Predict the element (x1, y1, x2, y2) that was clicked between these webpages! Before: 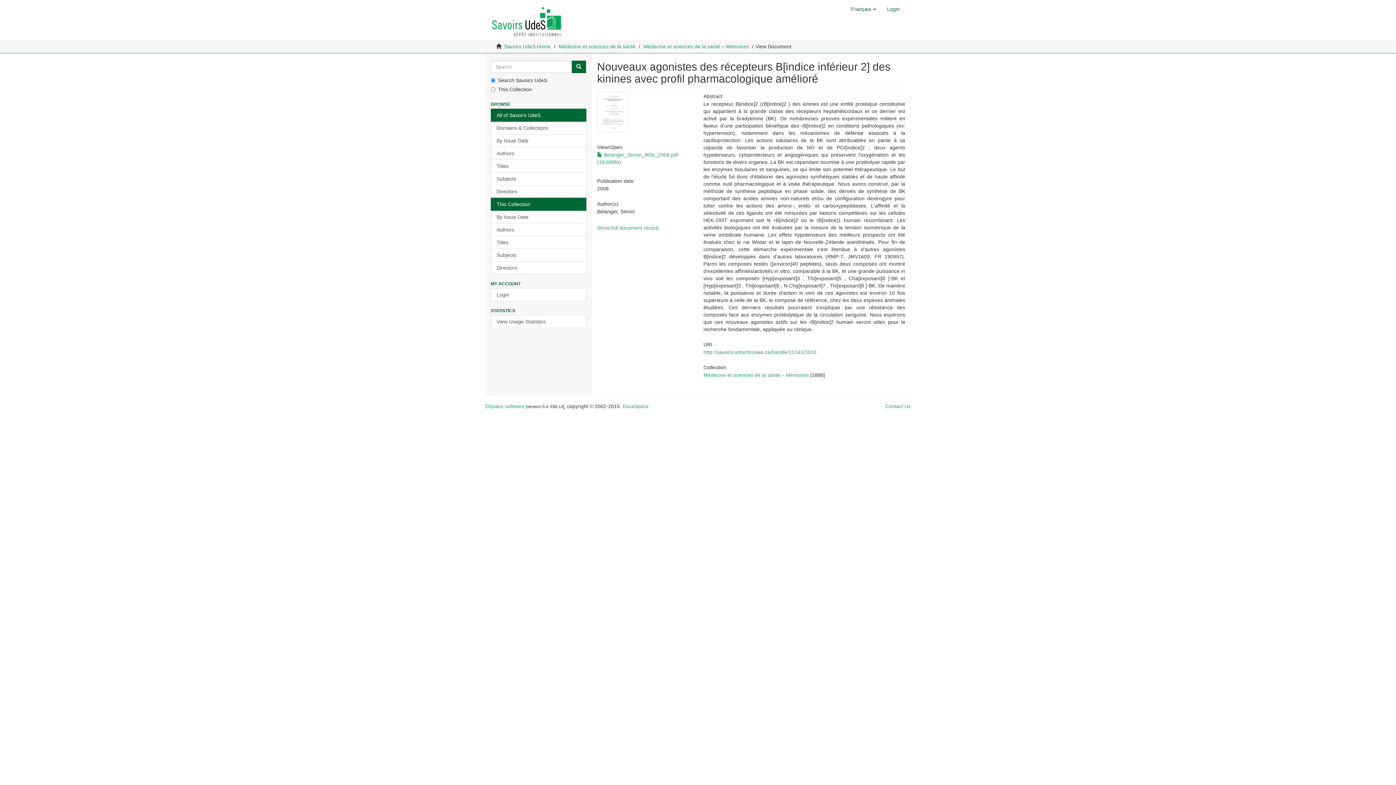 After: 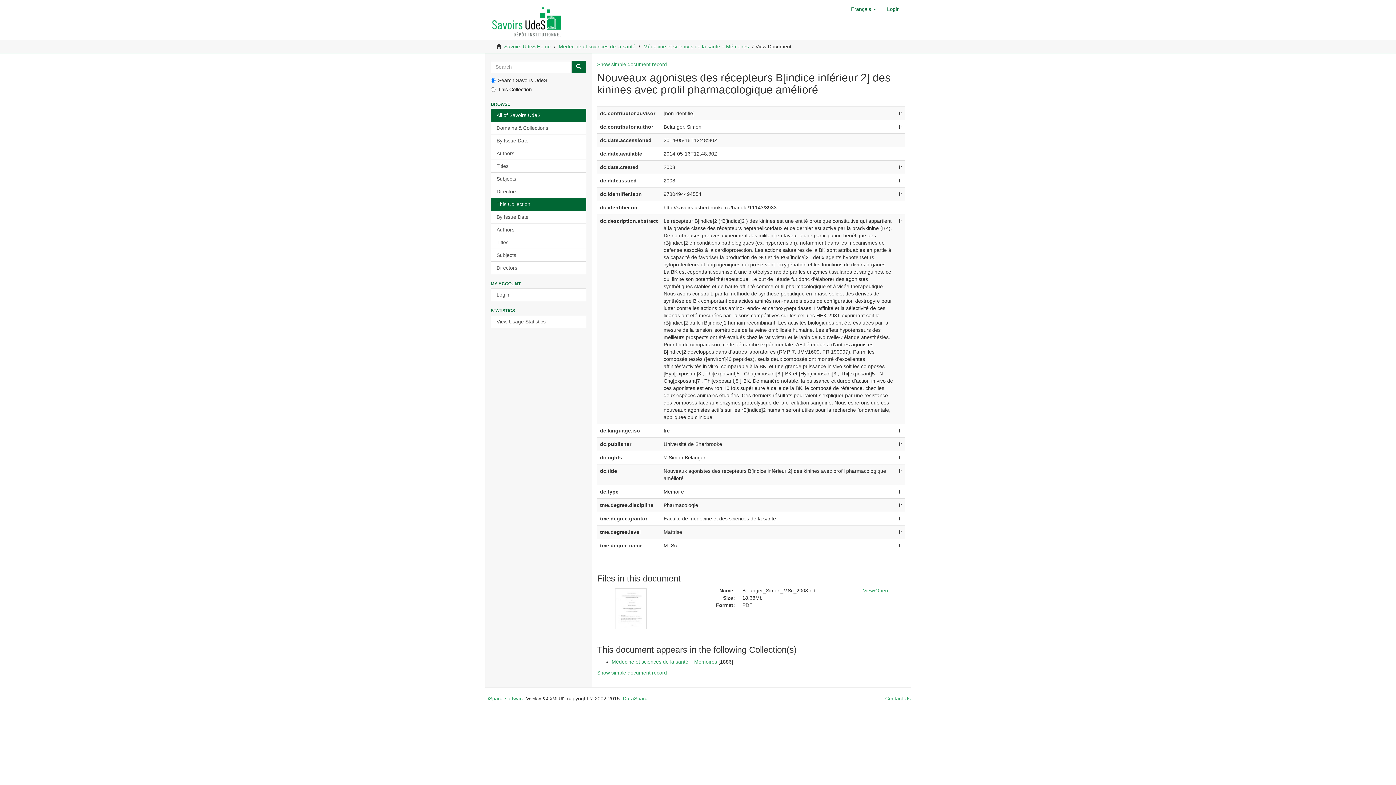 Action: label: Show full document record bbox: (597, 225, 658, 230)